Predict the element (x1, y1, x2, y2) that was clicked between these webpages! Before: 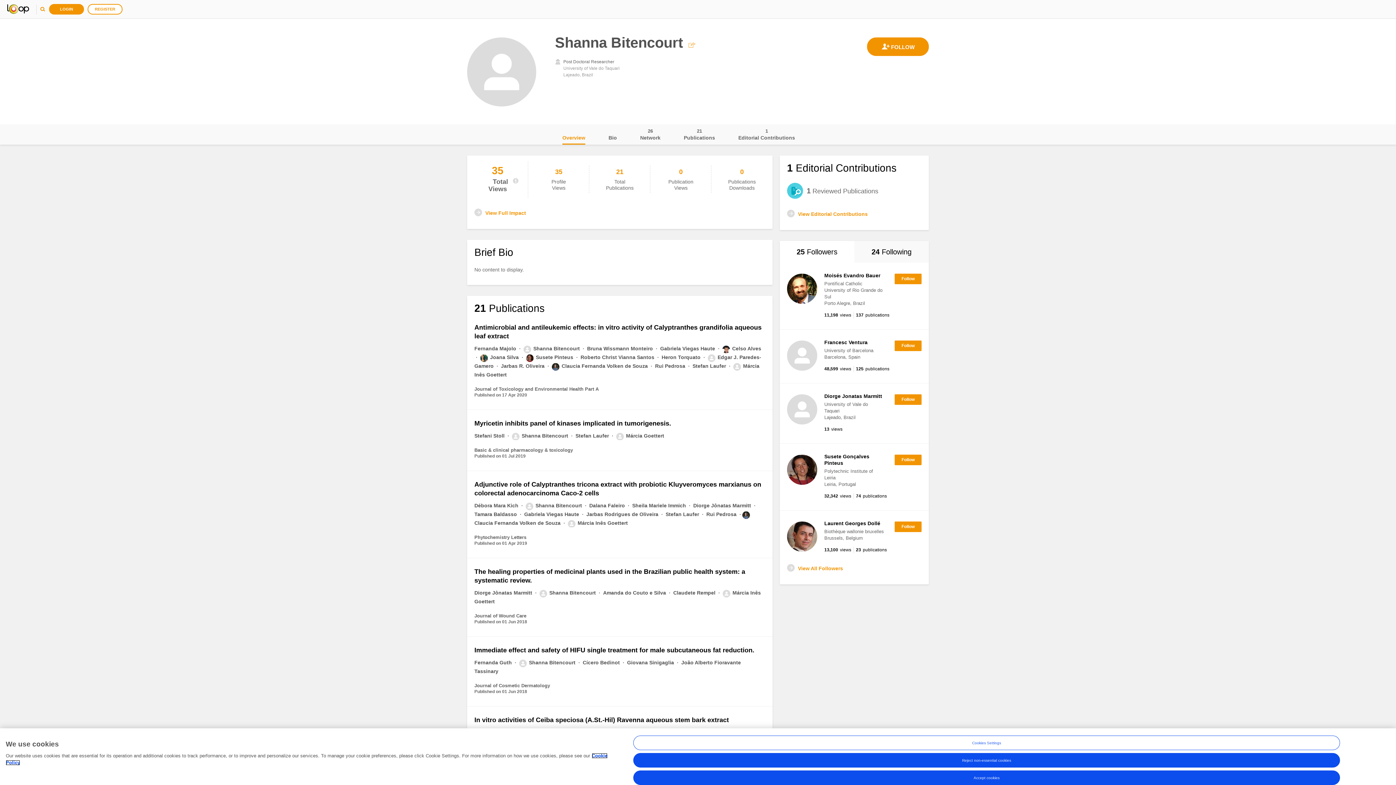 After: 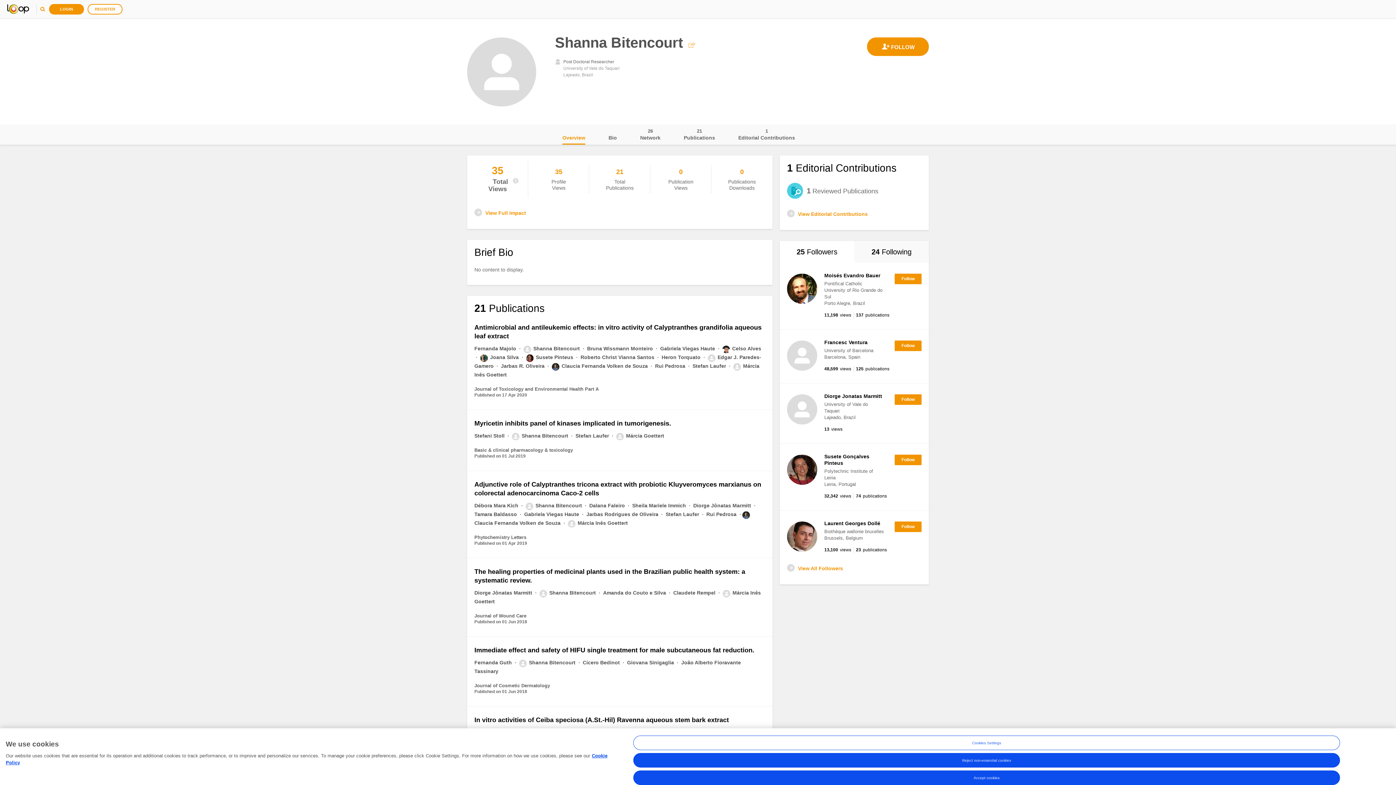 Action: bbox: (562, 124, 585, 144) label: Overview